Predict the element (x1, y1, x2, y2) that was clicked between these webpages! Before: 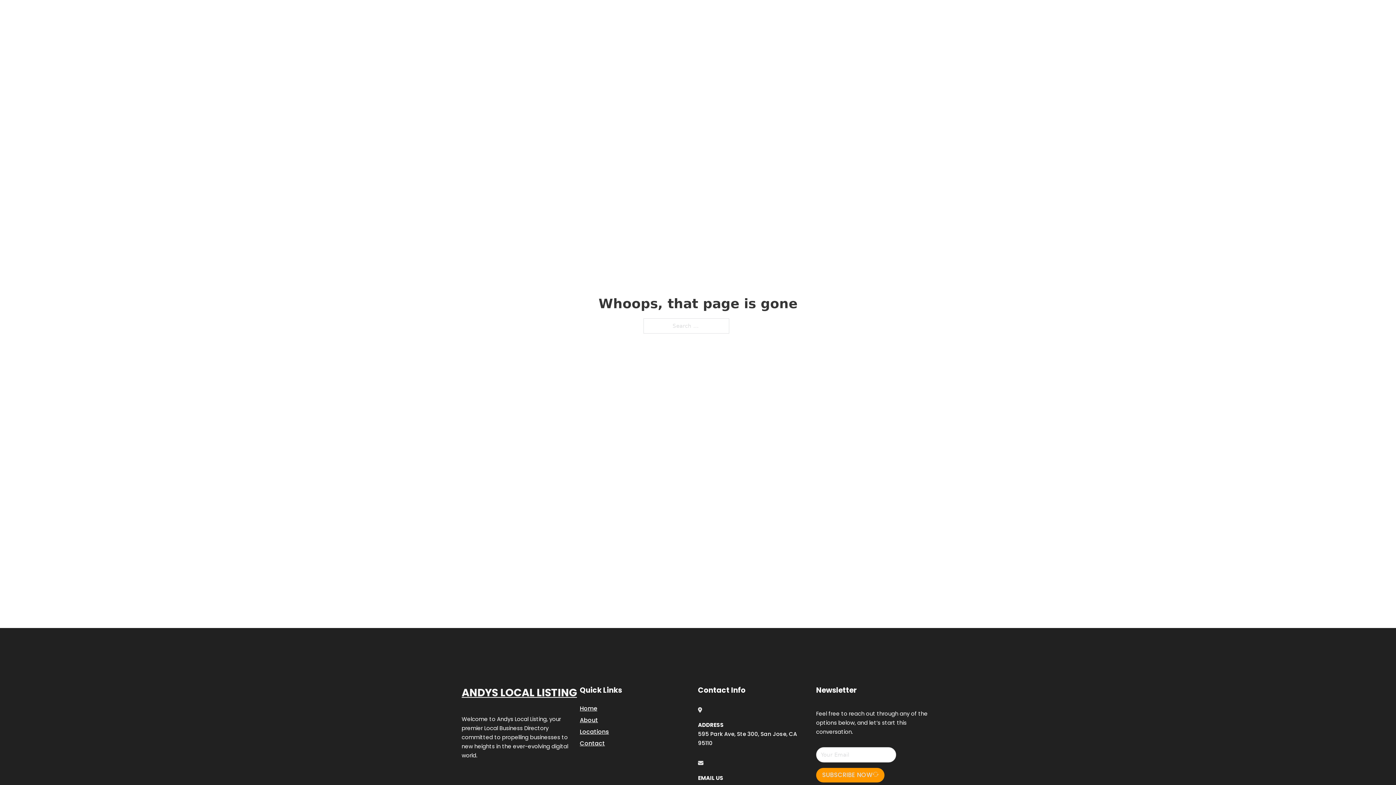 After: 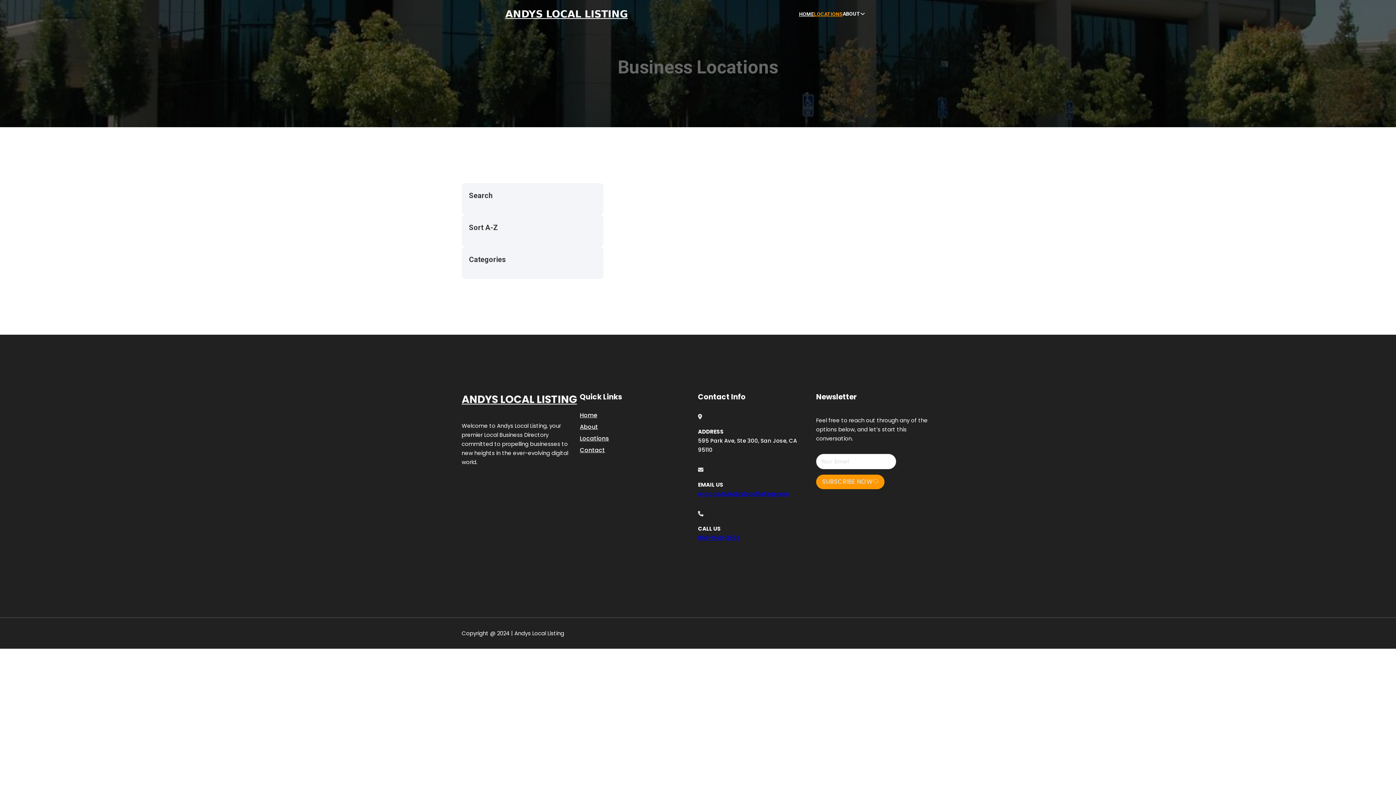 Action: bbox: (814, 10, 842, 18) label: LOCATIONS